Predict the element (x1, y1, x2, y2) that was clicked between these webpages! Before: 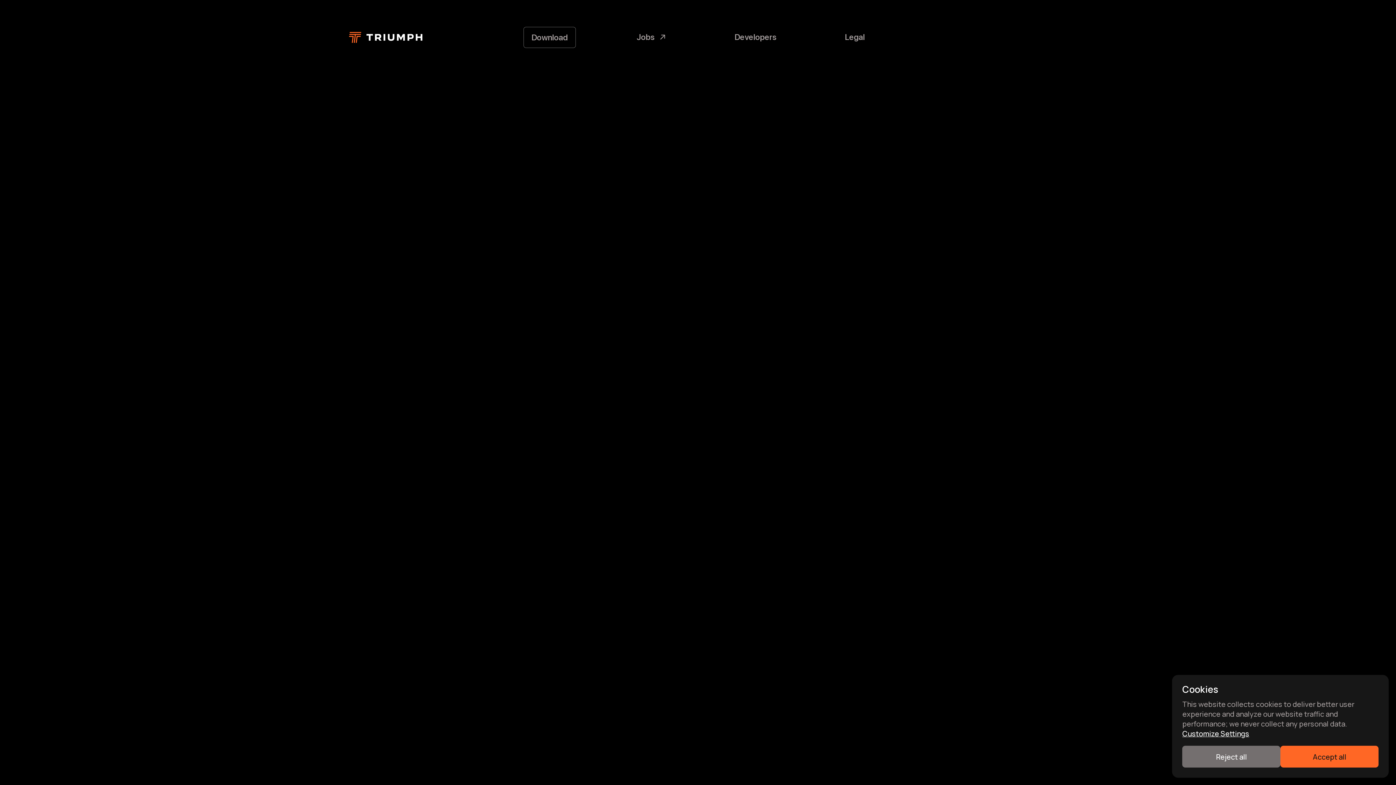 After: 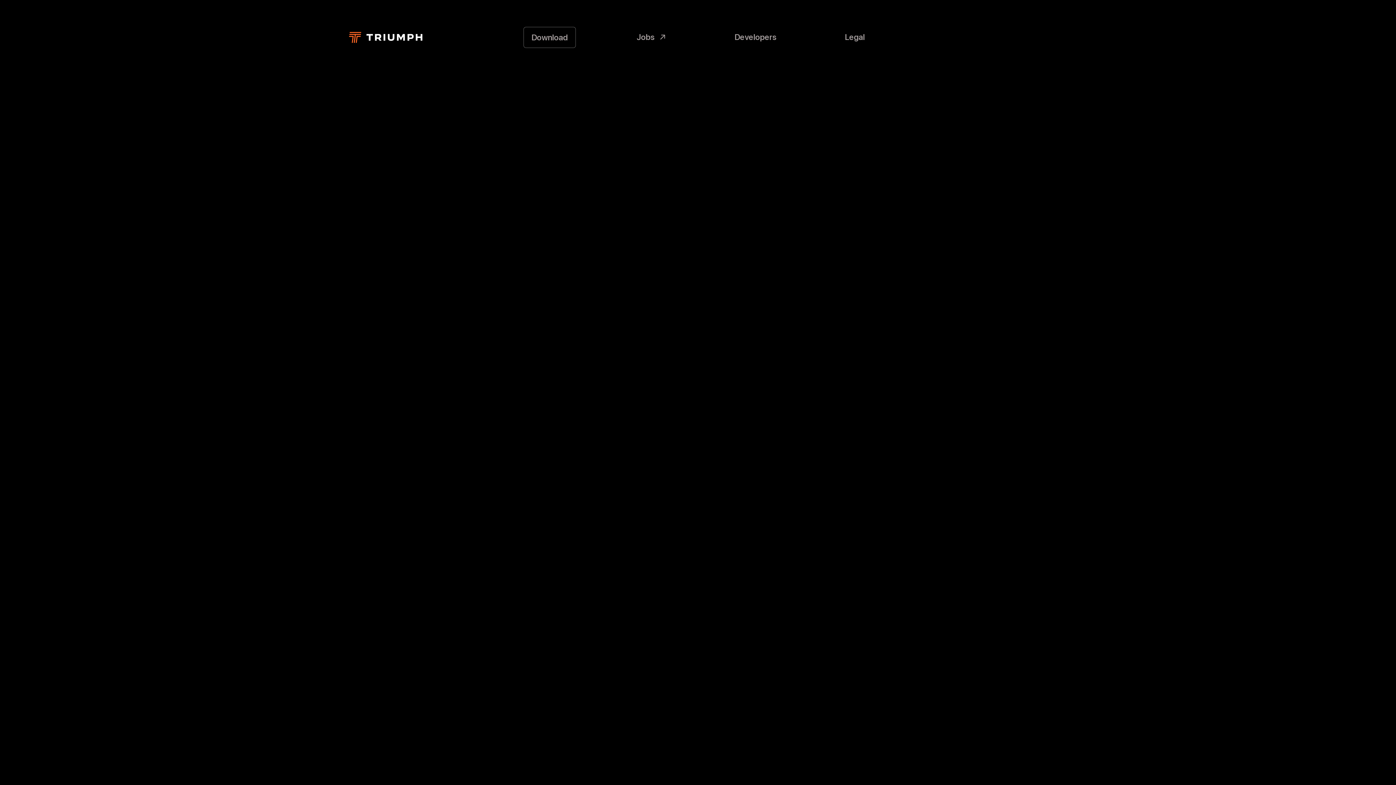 Action: label: Accept all bbox: (1280, 746, 1379, 768)